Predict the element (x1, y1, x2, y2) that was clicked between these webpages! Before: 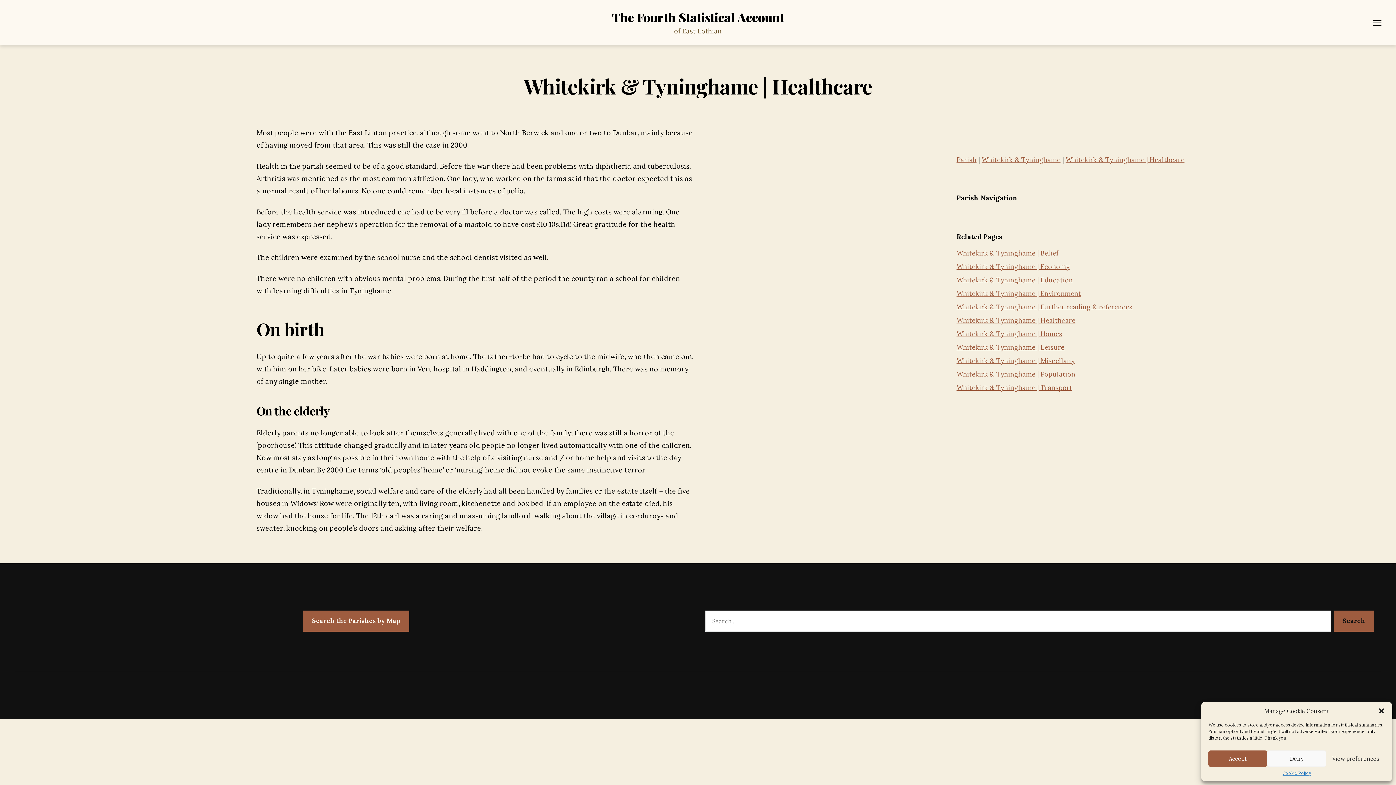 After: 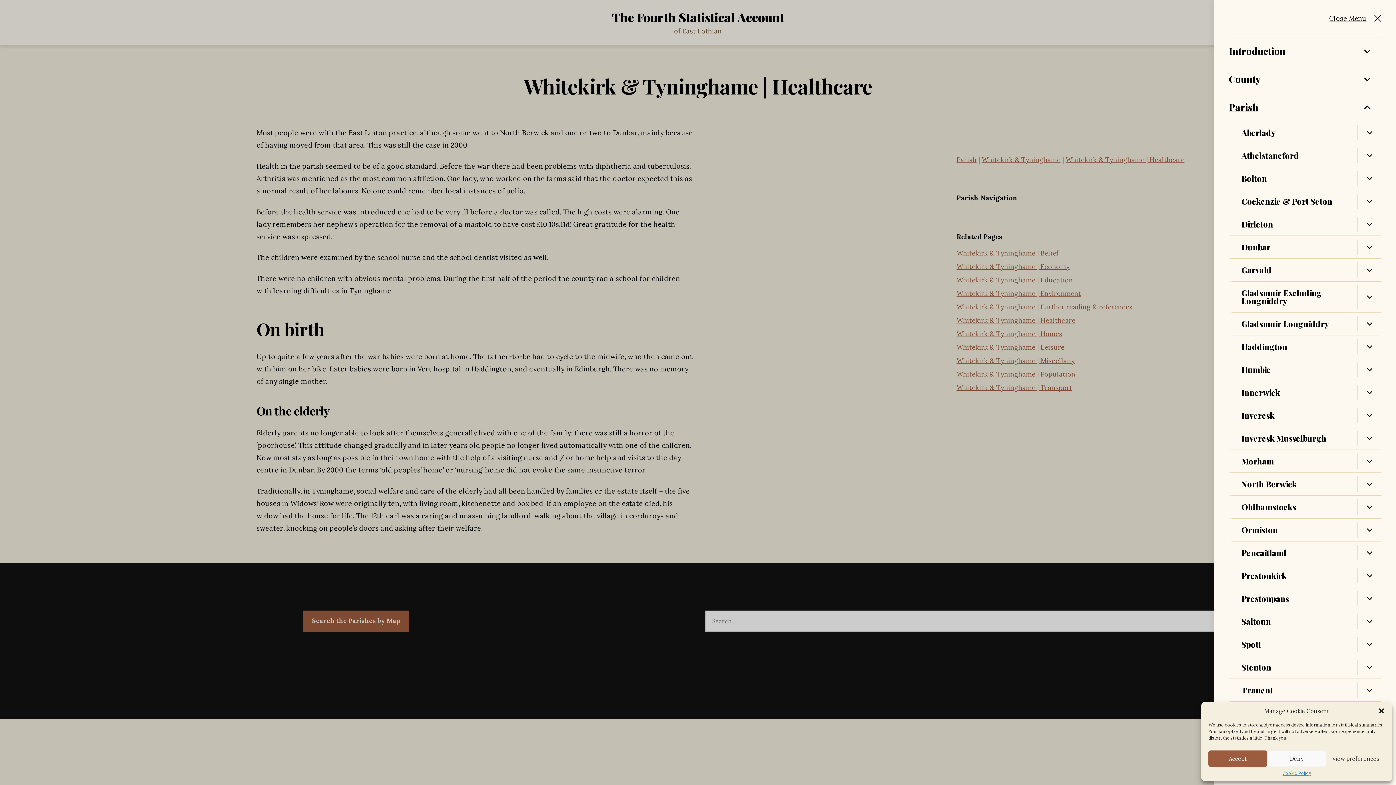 Action: label: Menu bbox: (1366, 14, 1389, 30)